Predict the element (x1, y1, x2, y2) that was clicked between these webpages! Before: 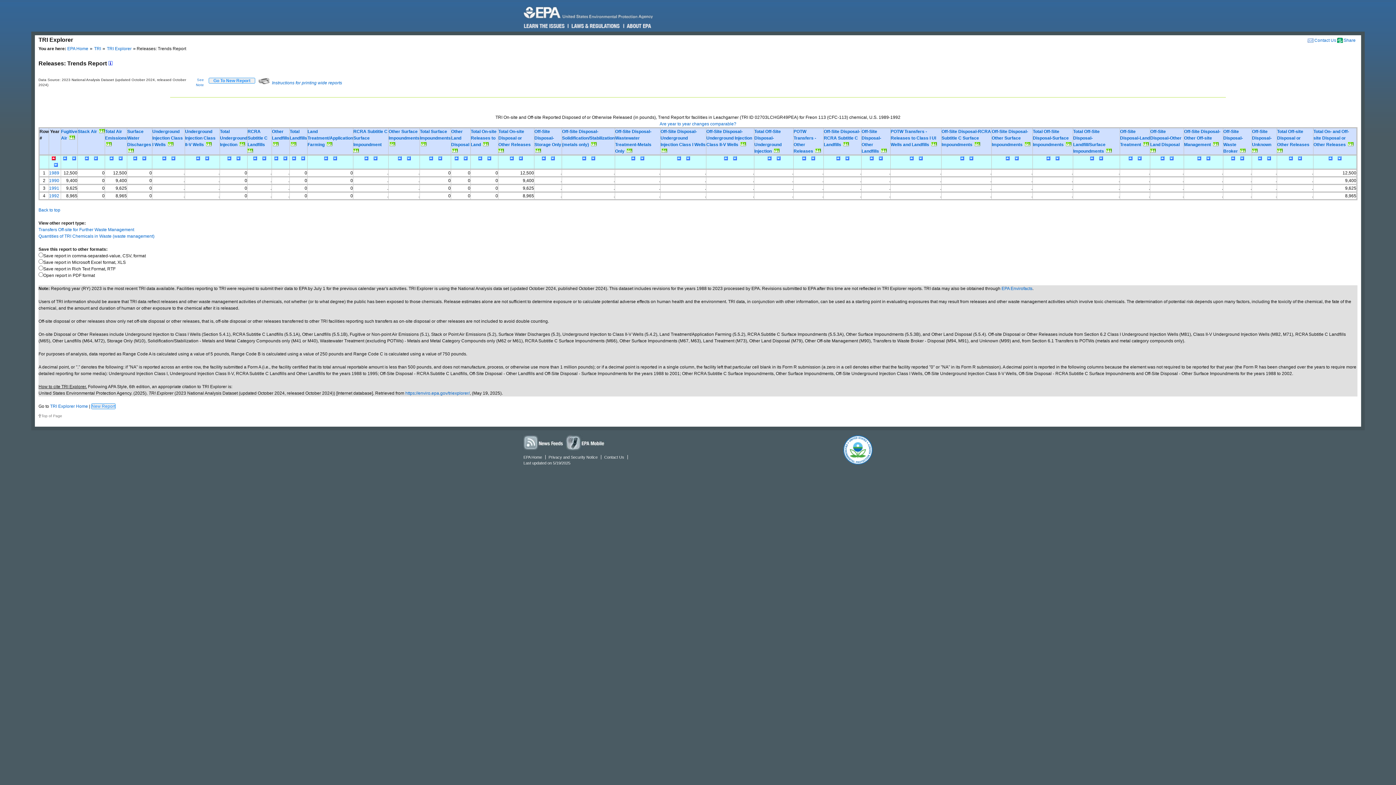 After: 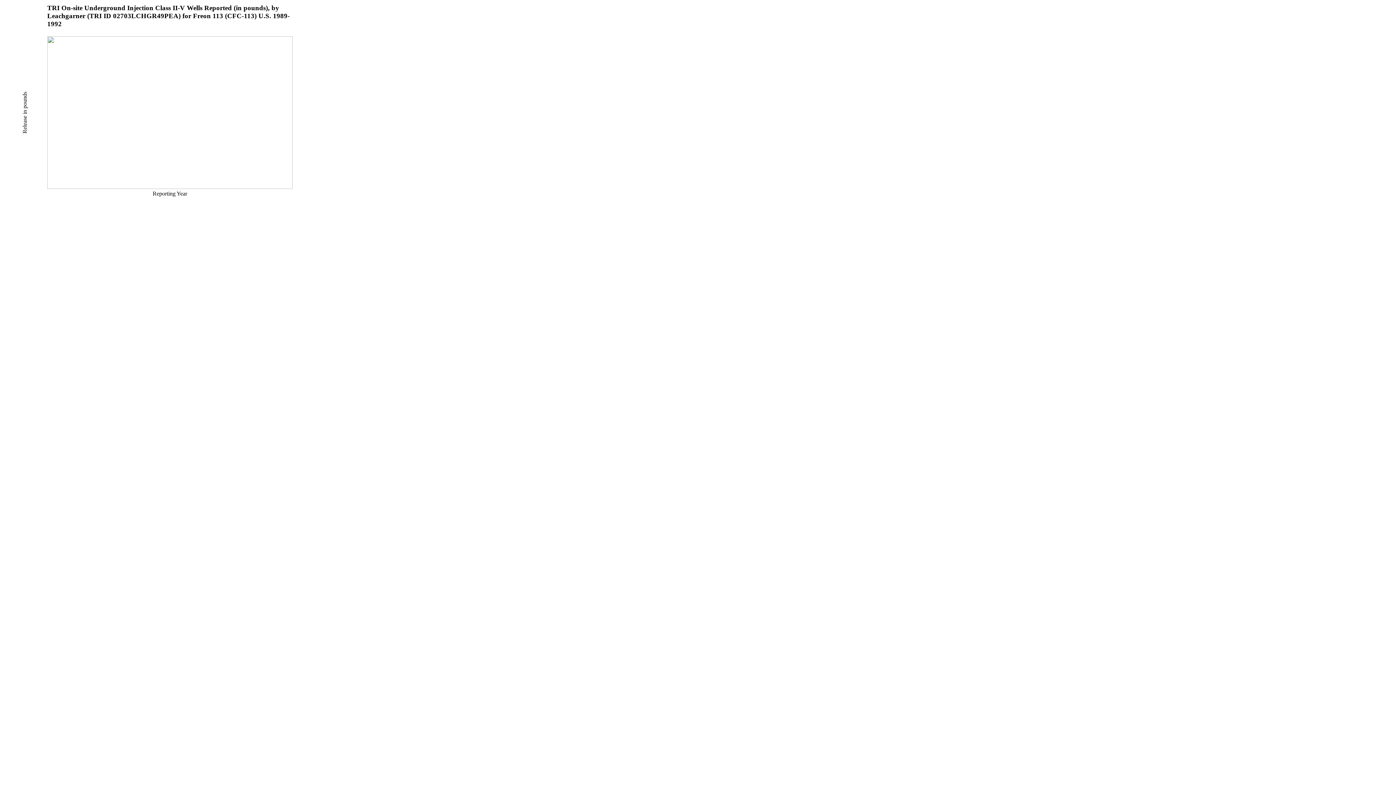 Action: bbox: (206, 142, 211, 147)